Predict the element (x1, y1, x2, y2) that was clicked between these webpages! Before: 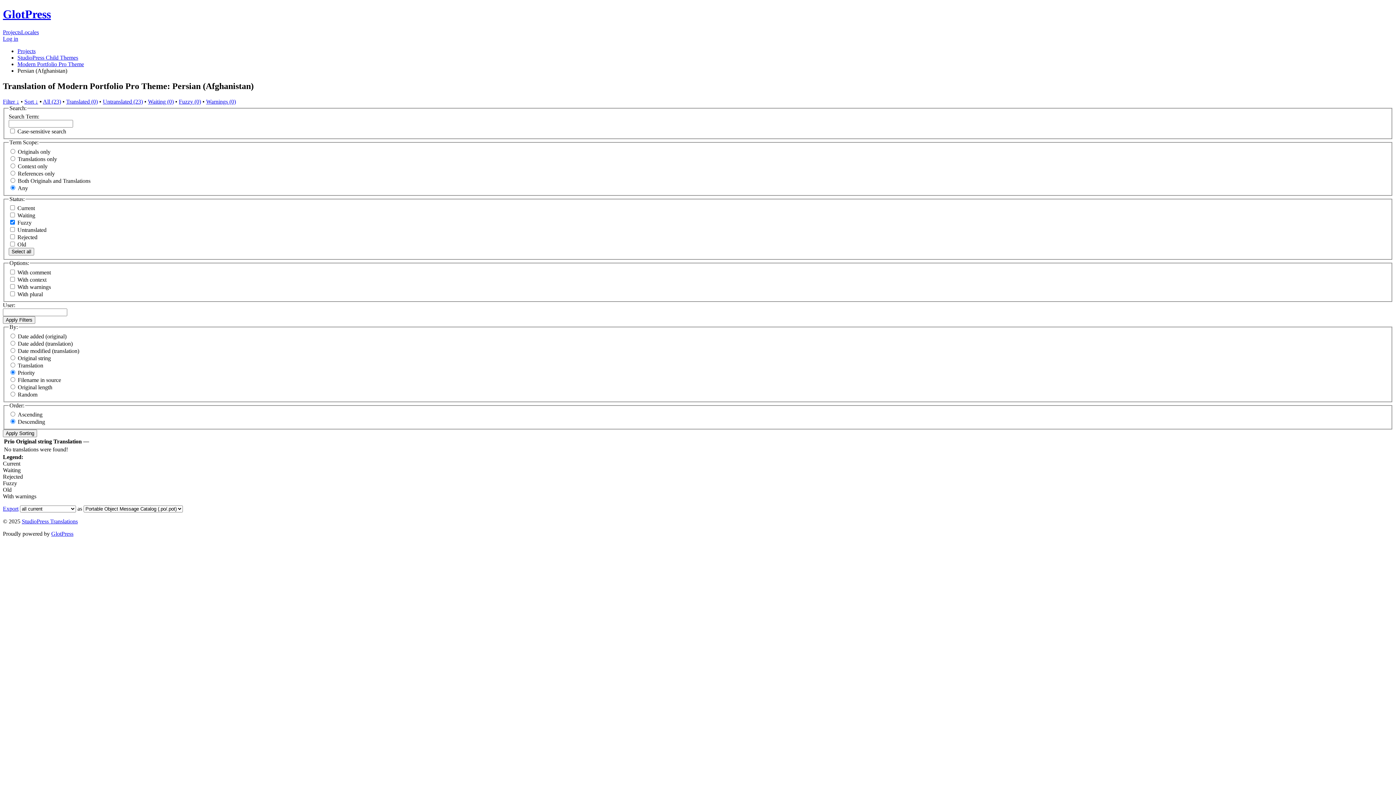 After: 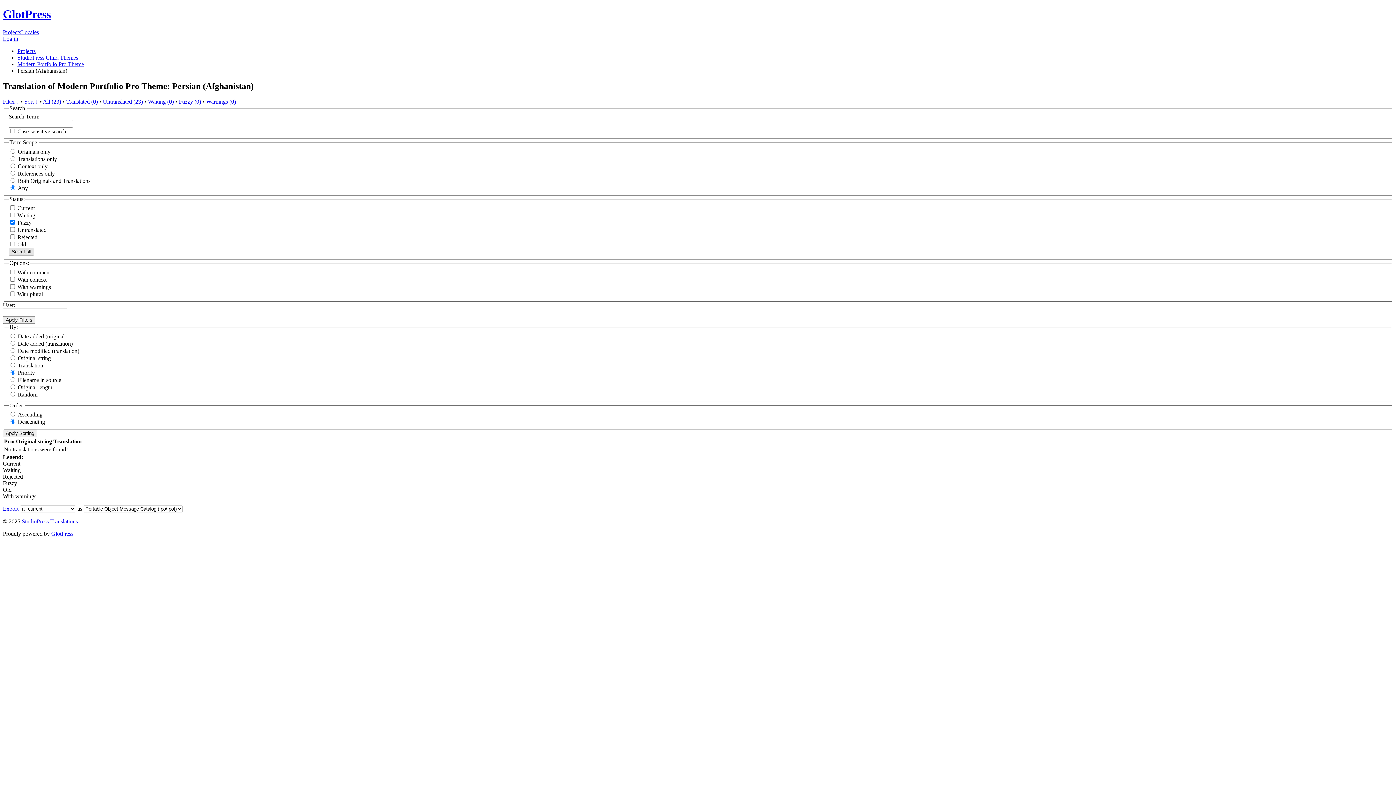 Action: bbox: (8, 248, 34, 255) label: Select all